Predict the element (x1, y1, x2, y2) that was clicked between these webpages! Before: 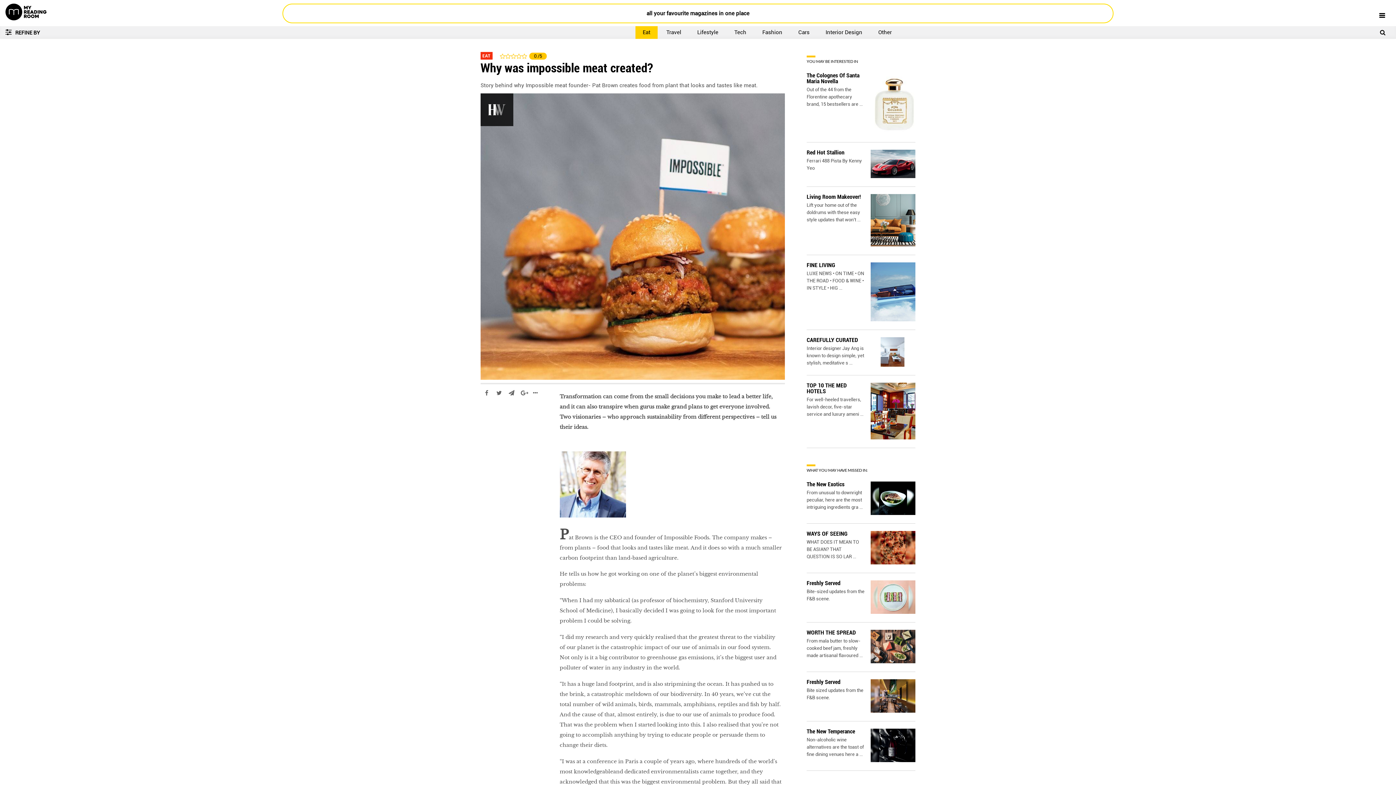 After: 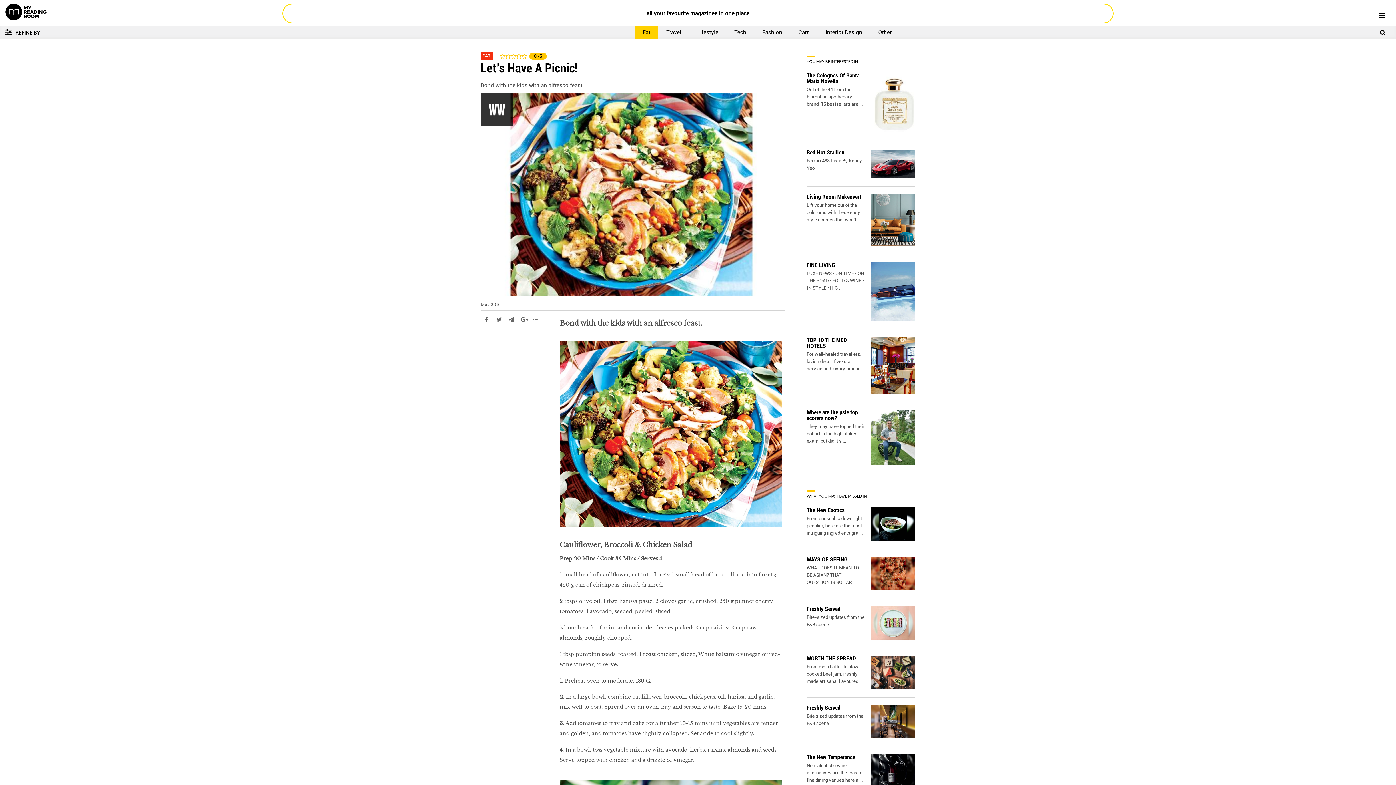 Action: label: Let’s Have A Picnic! bbox: (480, 573, 525, 613)